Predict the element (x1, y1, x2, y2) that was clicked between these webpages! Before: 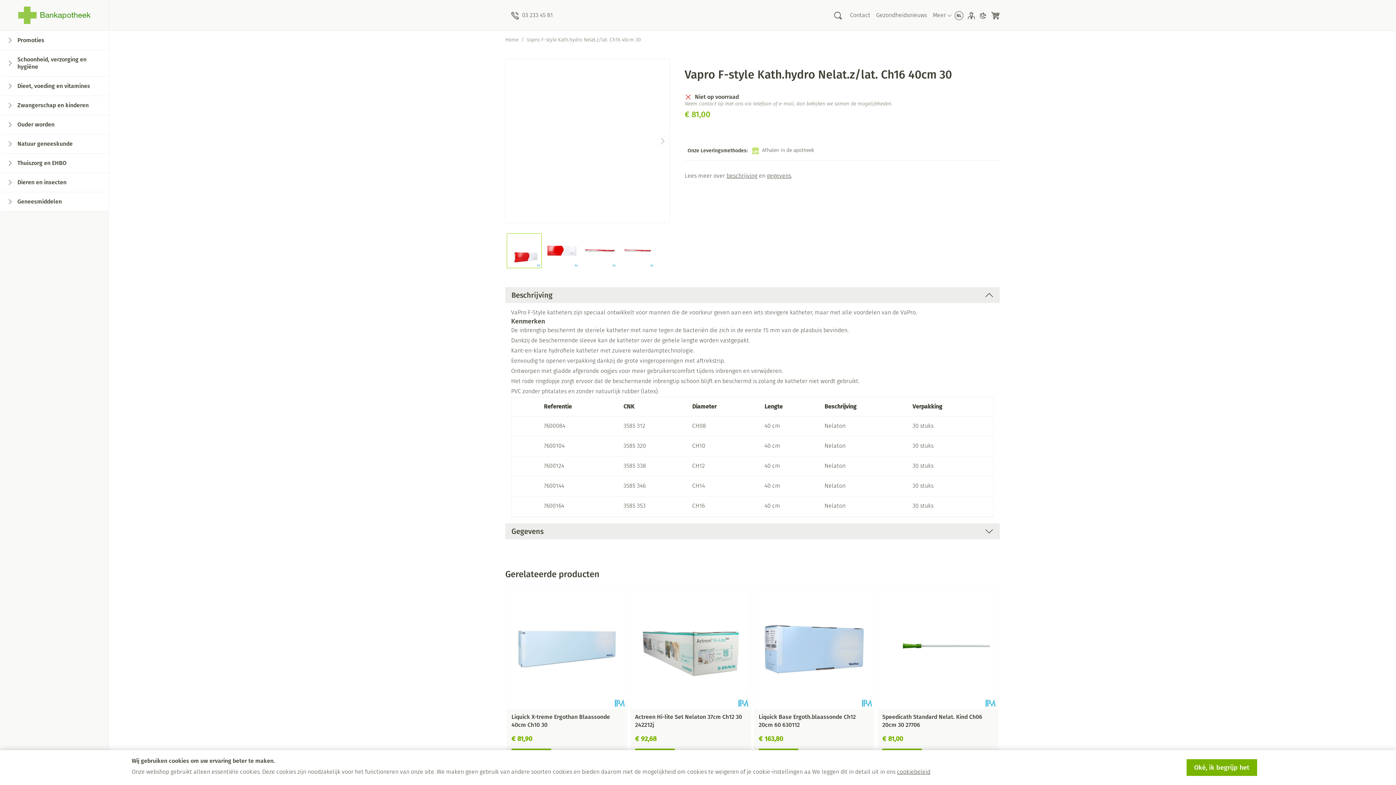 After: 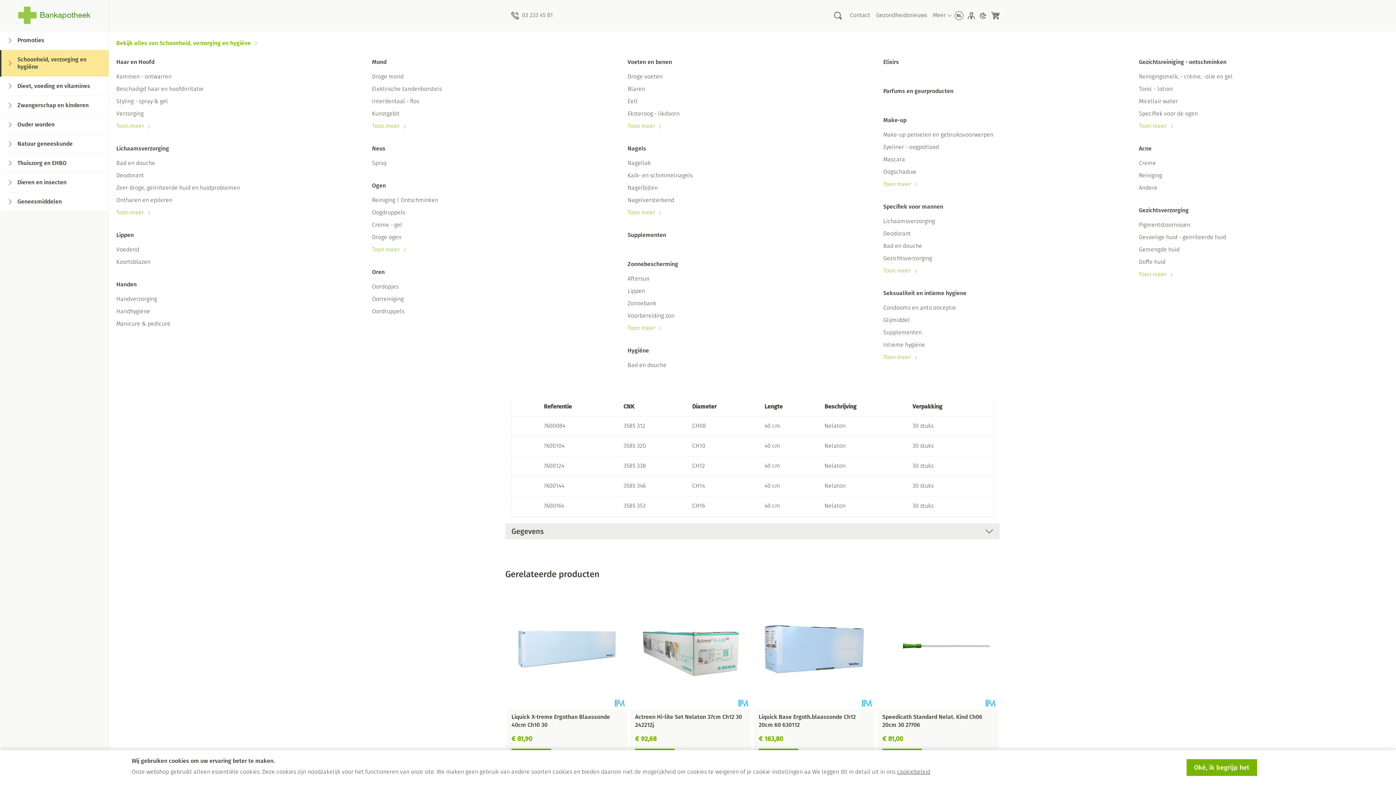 Action: bbox: (1, 50, 108, 76) label: Schoonheid, verzorging en hygiëne
Toon submenu voor Schoonheid, verzorging en hygiëne categorie